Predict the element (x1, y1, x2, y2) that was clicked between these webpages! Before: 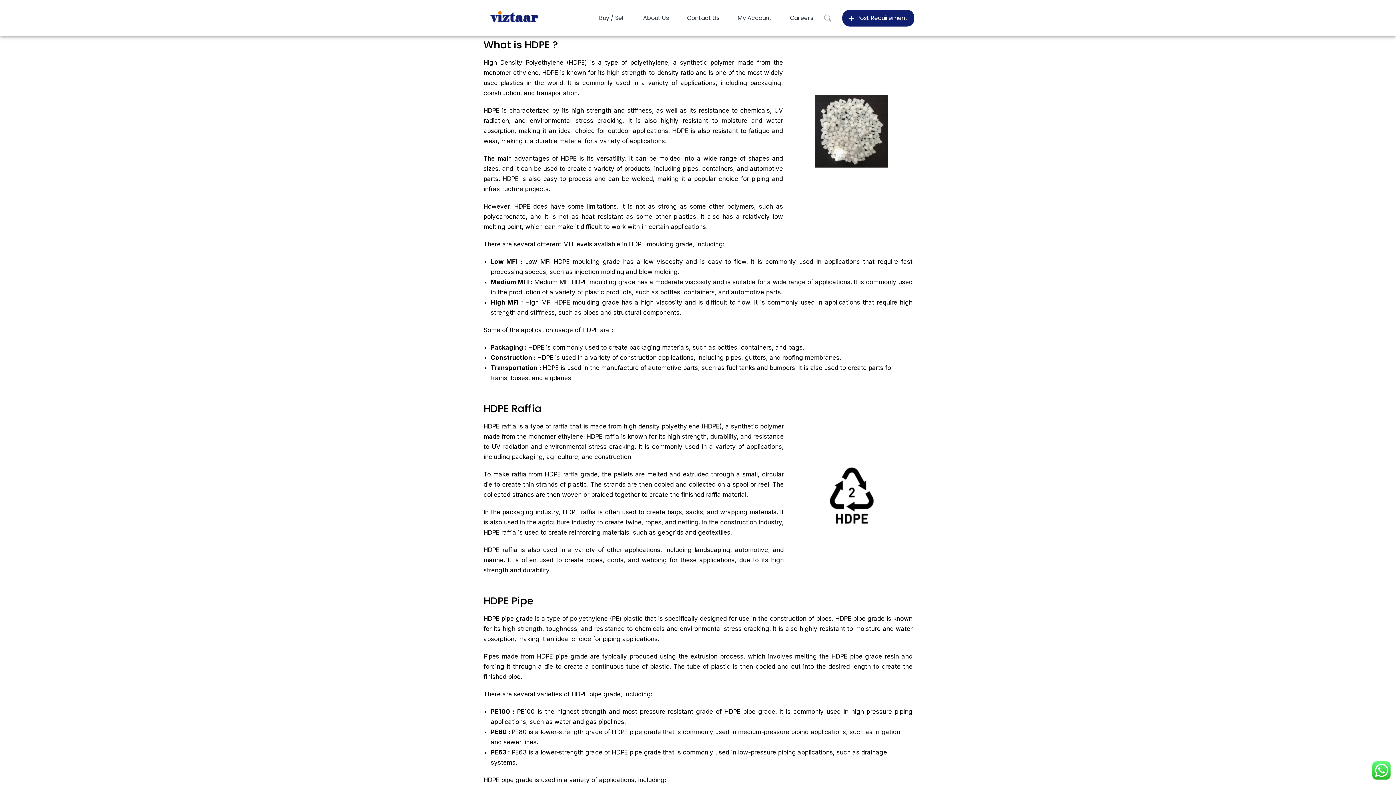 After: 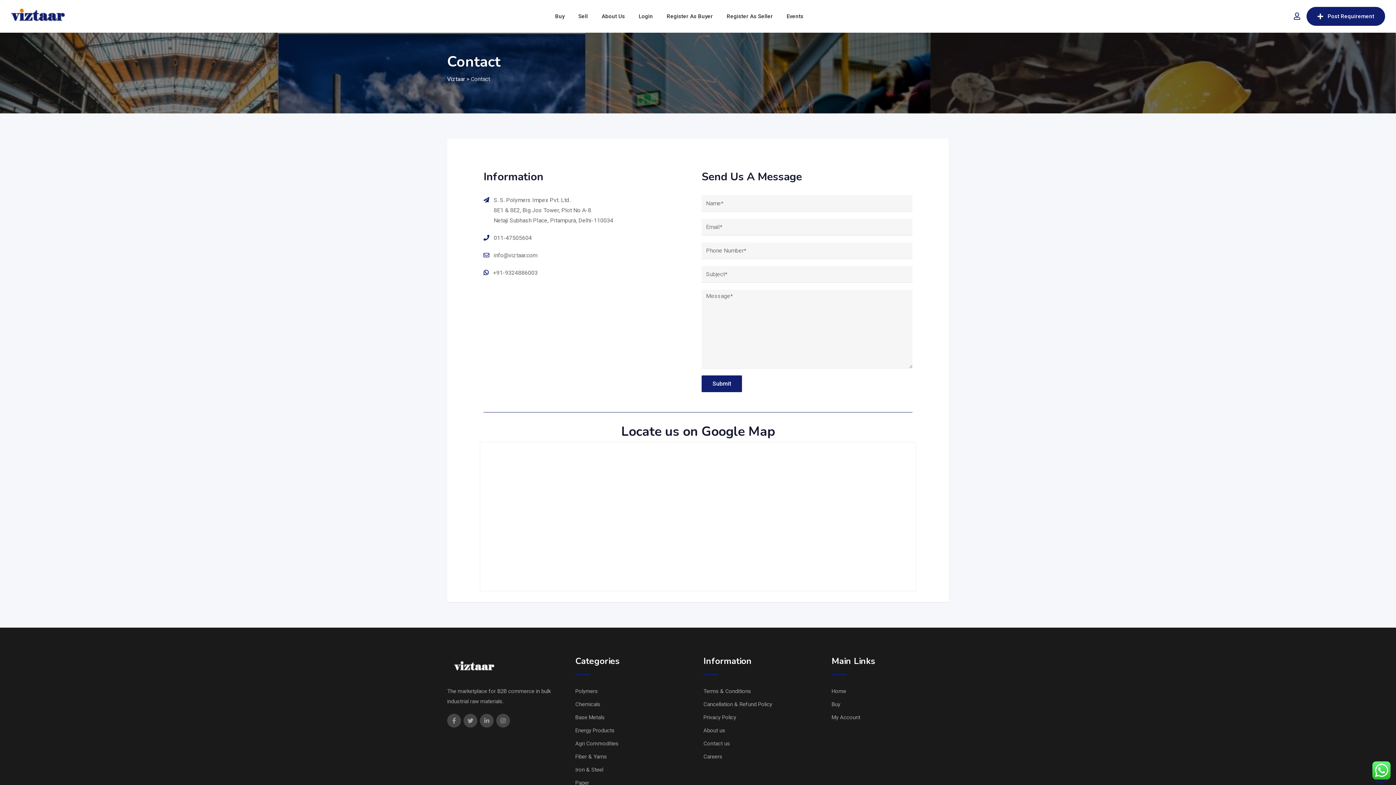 Action: bbox: (687, 12, 719, 23) label: Contact Us